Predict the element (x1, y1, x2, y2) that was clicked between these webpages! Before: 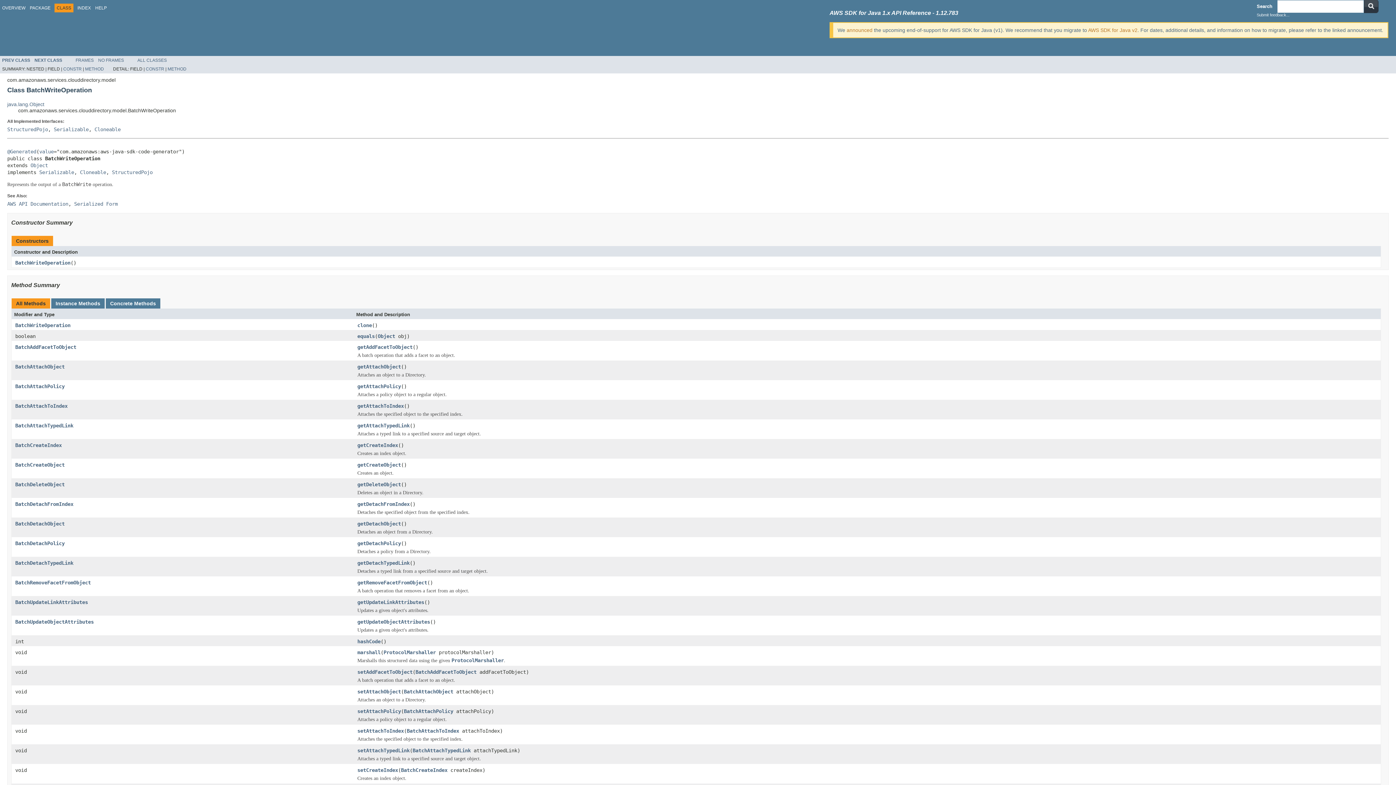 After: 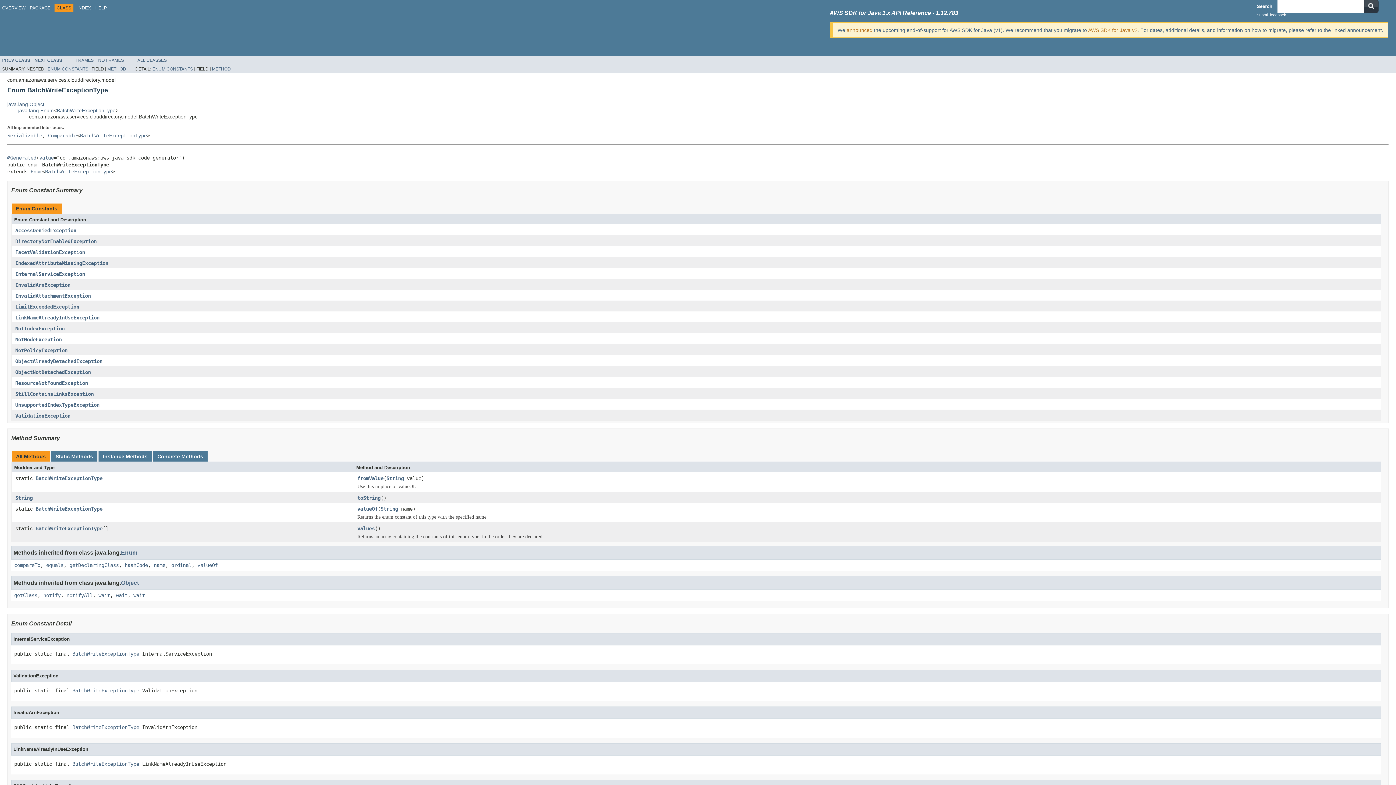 Action: bbox: (2, 57, 30, 62) label: PREV CLASS